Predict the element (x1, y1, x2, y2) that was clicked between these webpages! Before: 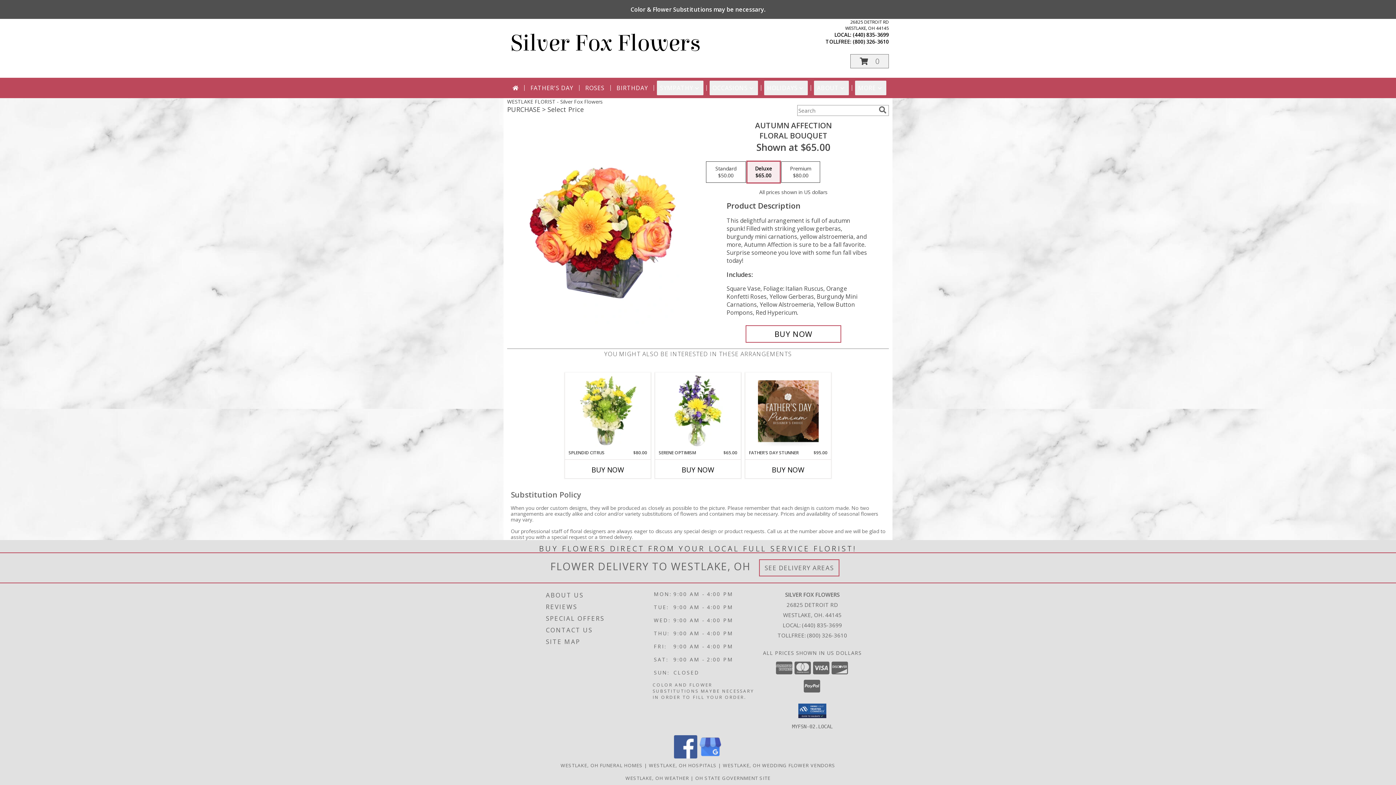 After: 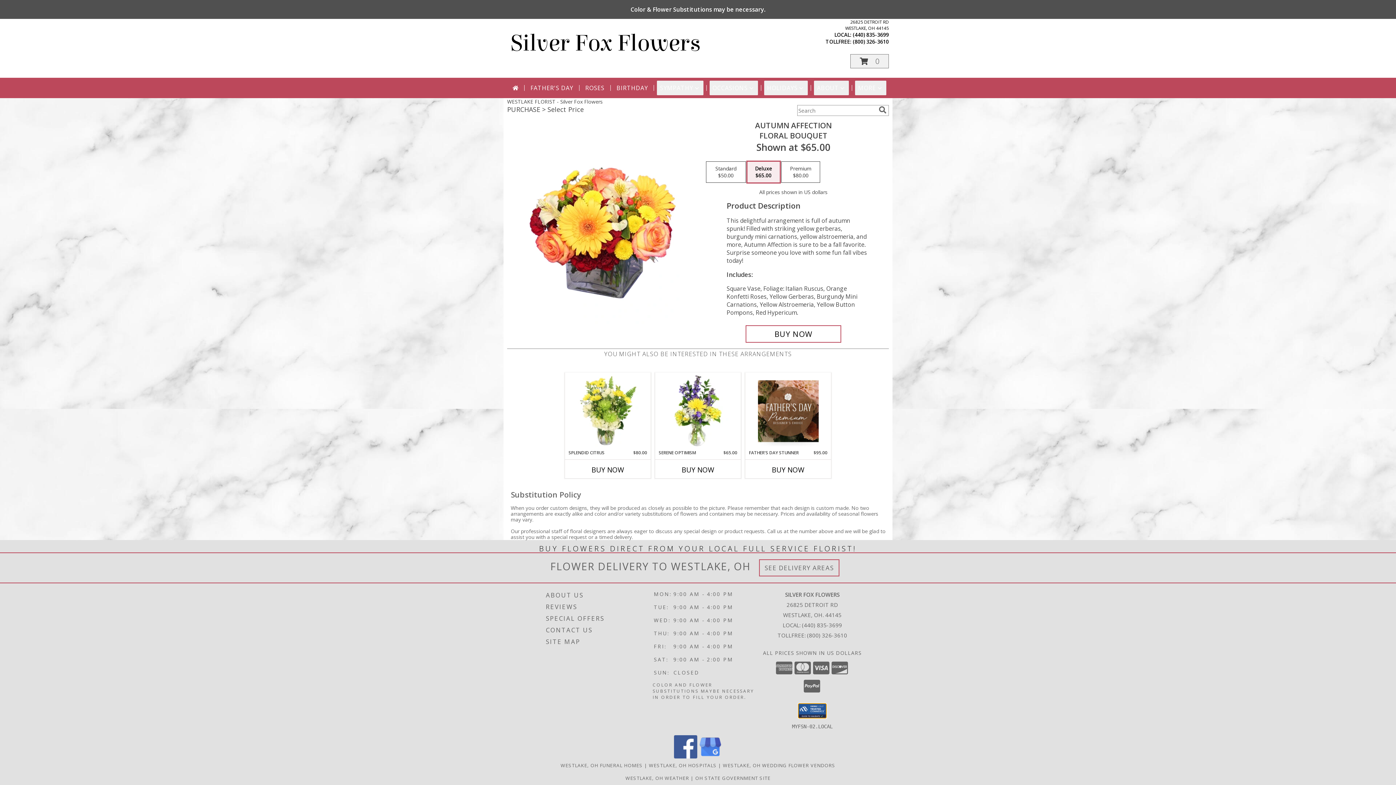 Action: bbox: (798, 703, 826, 718)